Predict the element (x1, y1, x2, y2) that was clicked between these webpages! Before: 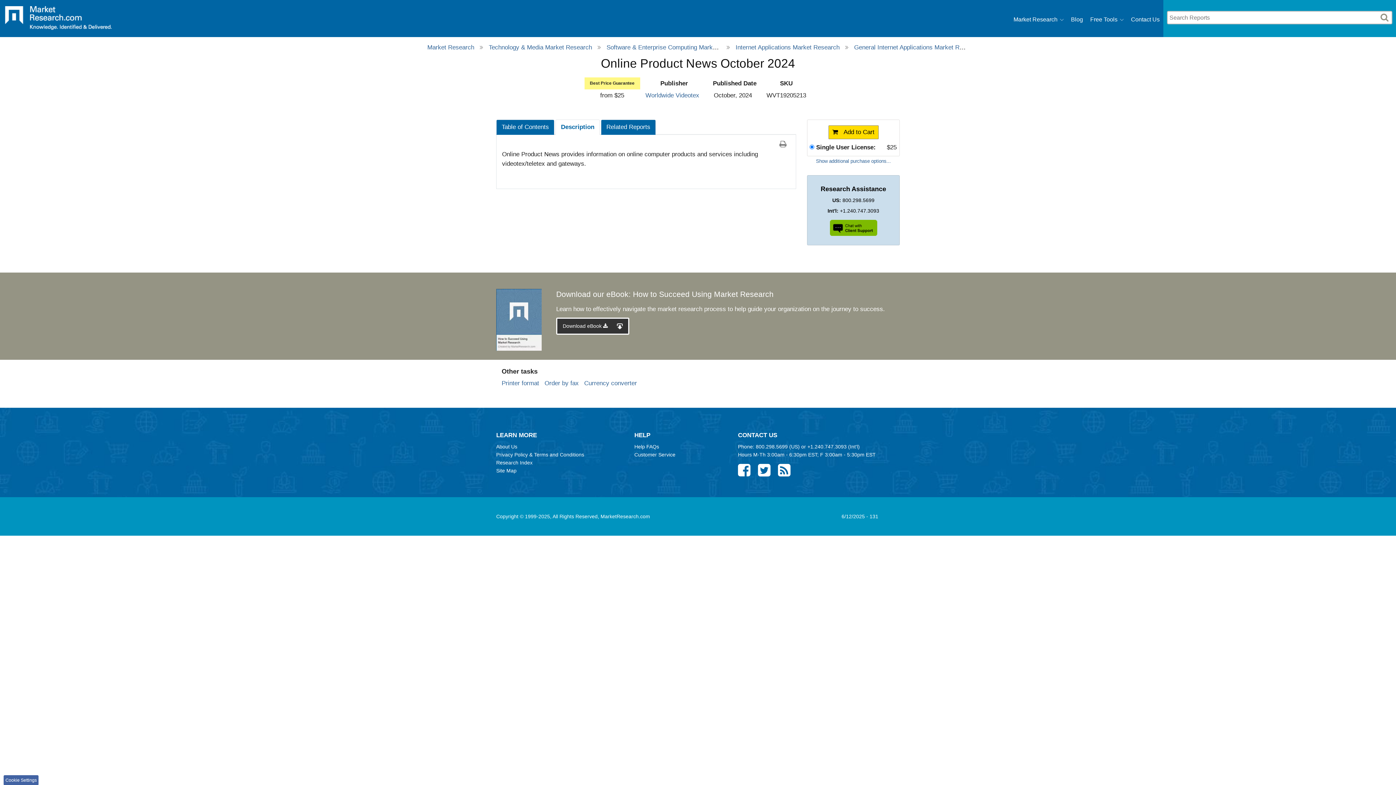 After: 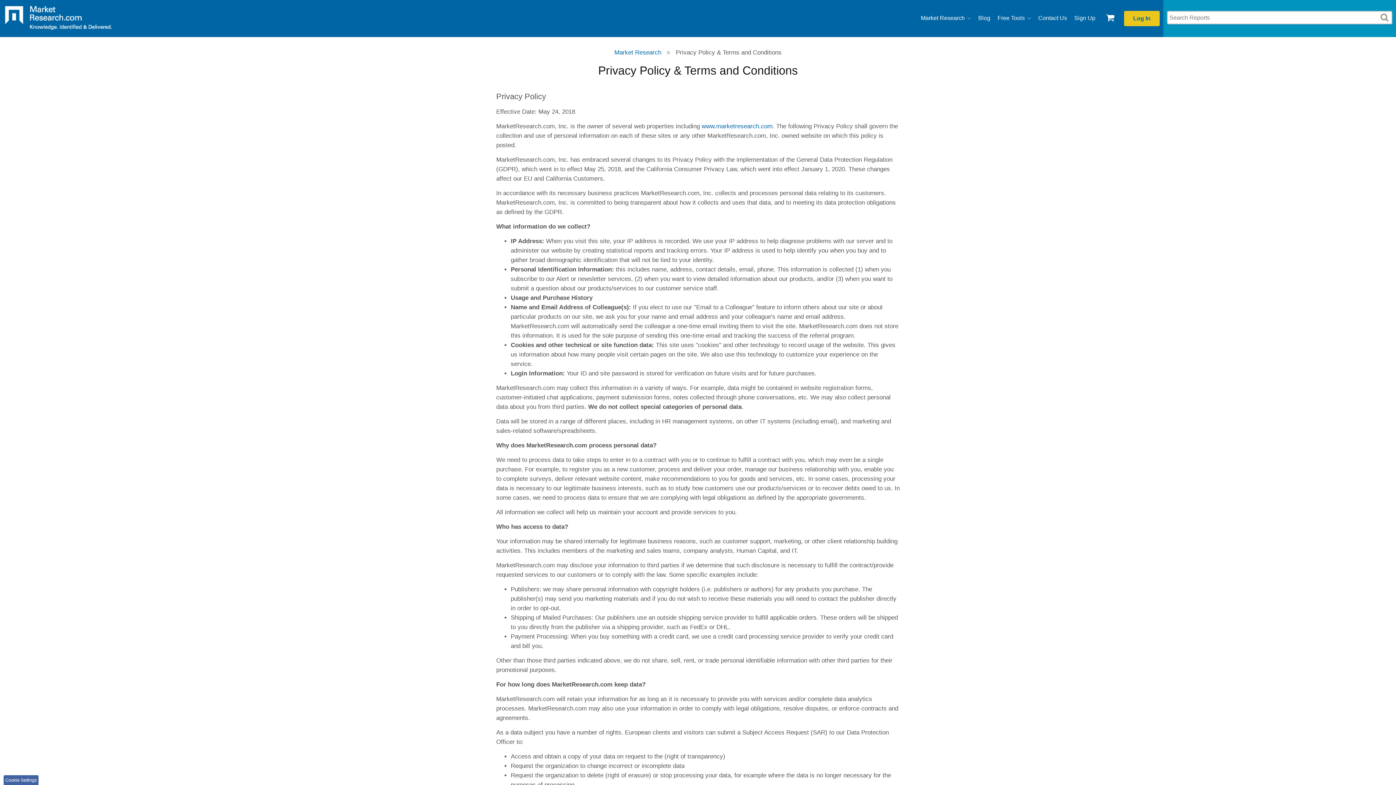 Action: bbox: (496, 451, 584, 457) label: Privacy Policy & Terms and Conditions